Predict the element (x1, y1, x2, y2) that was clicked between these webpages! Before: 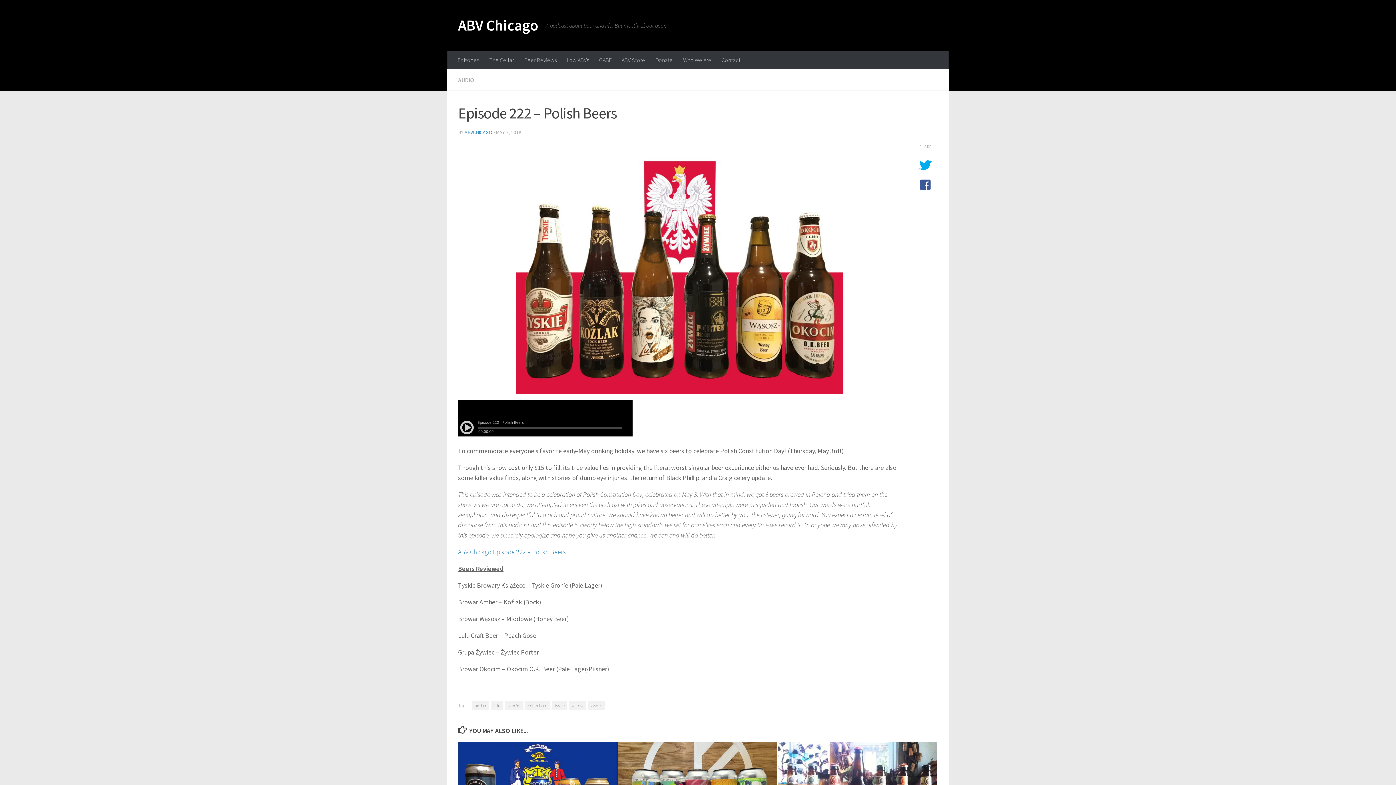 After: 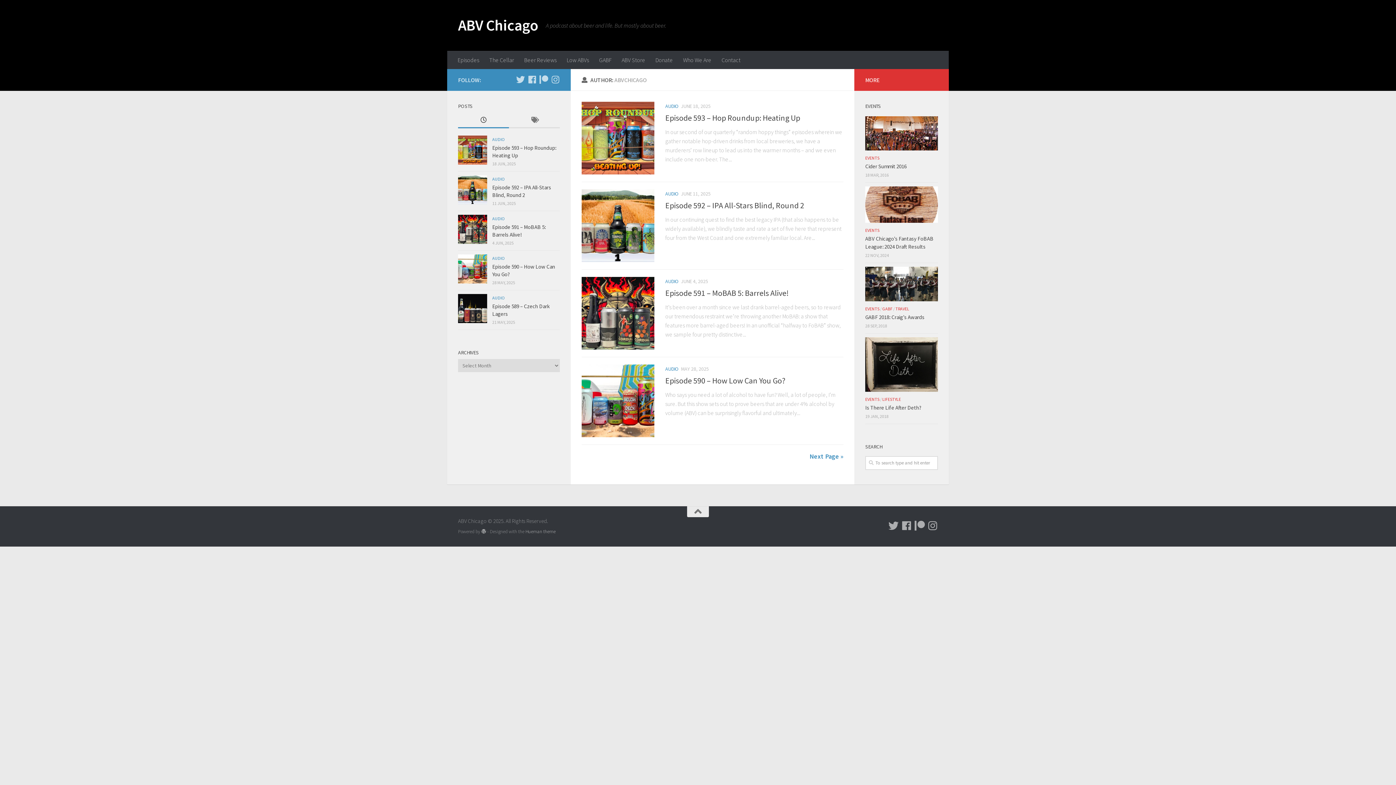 Action: bbox: (464, 129, 492, 135) label: ABVCHICAGO